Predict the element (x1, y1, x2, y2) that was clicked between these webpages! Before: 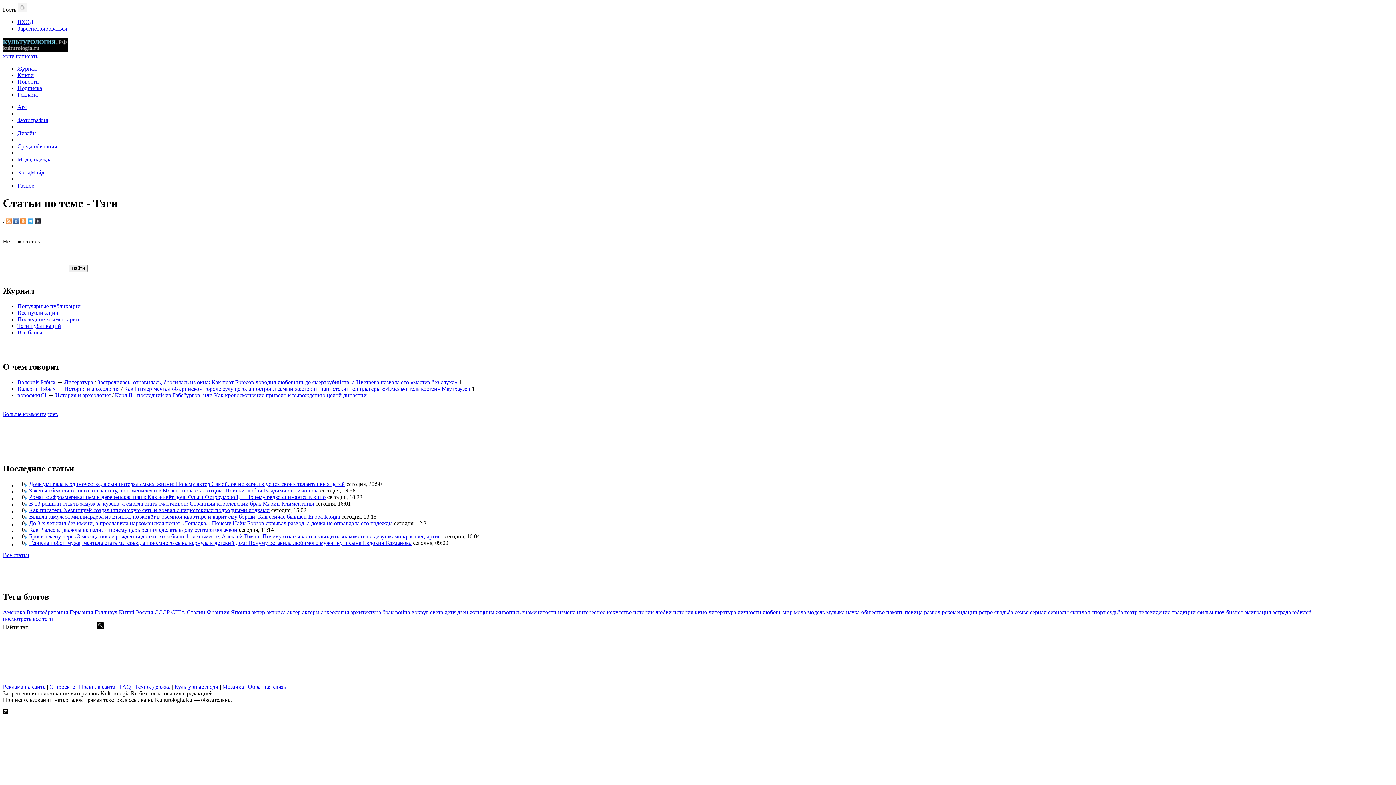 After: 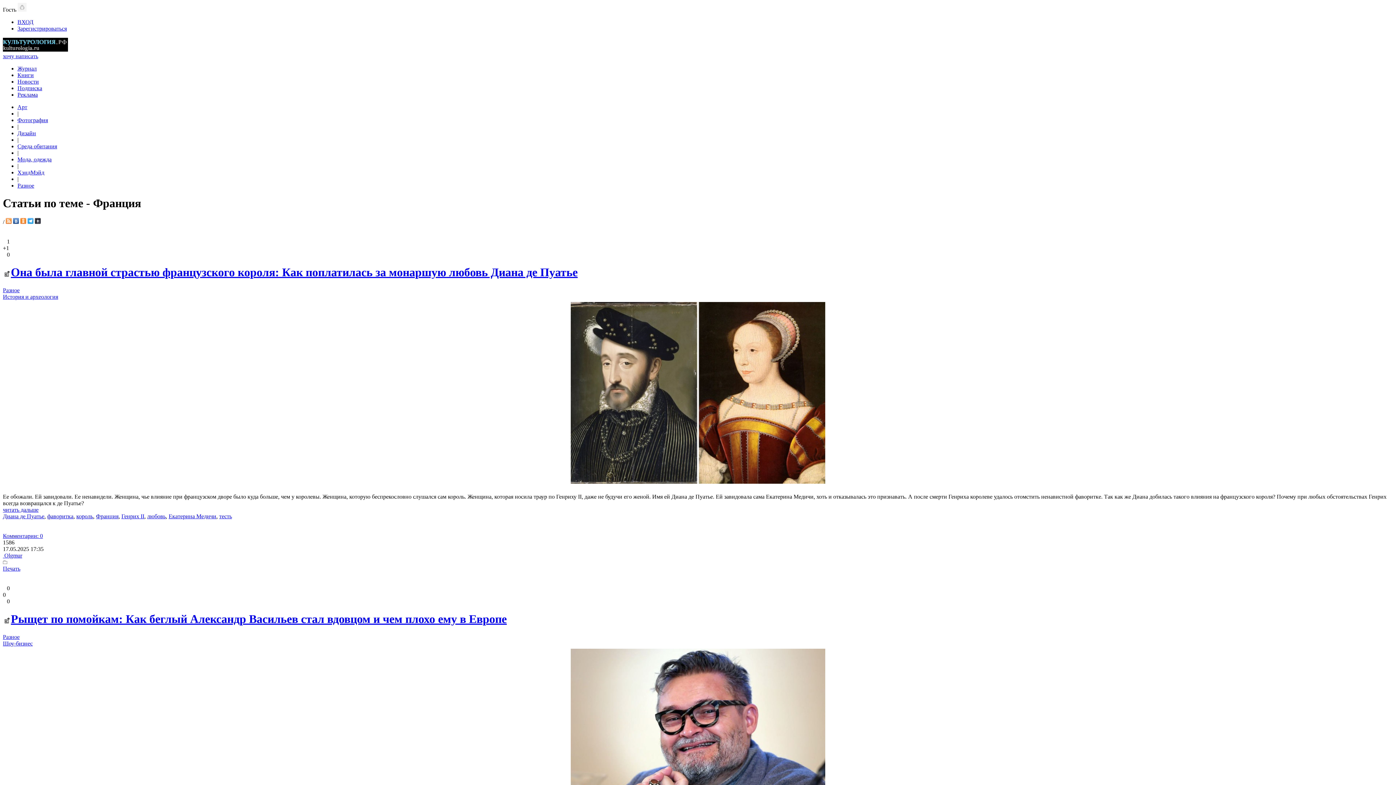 Action: label: Франция bbox: (206, 609, 229, 615)